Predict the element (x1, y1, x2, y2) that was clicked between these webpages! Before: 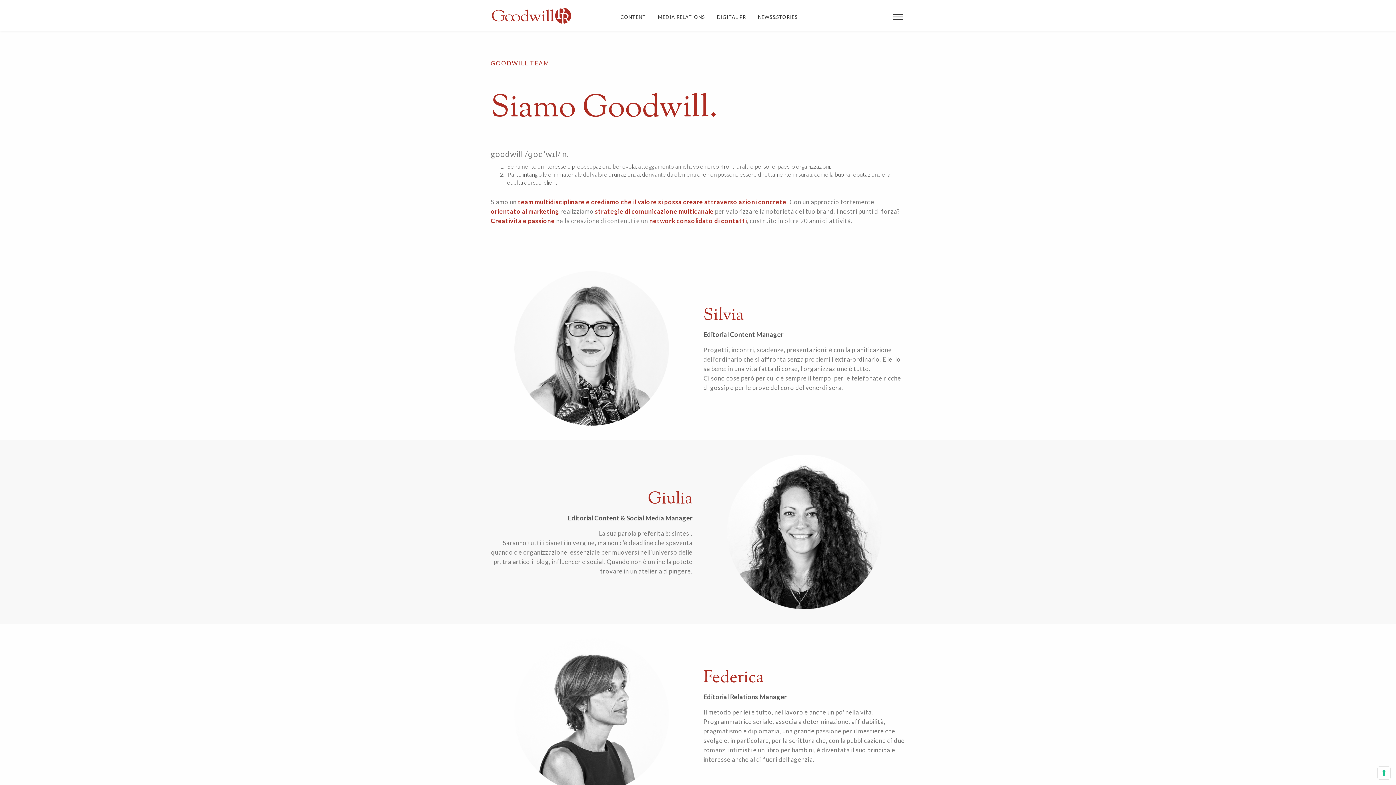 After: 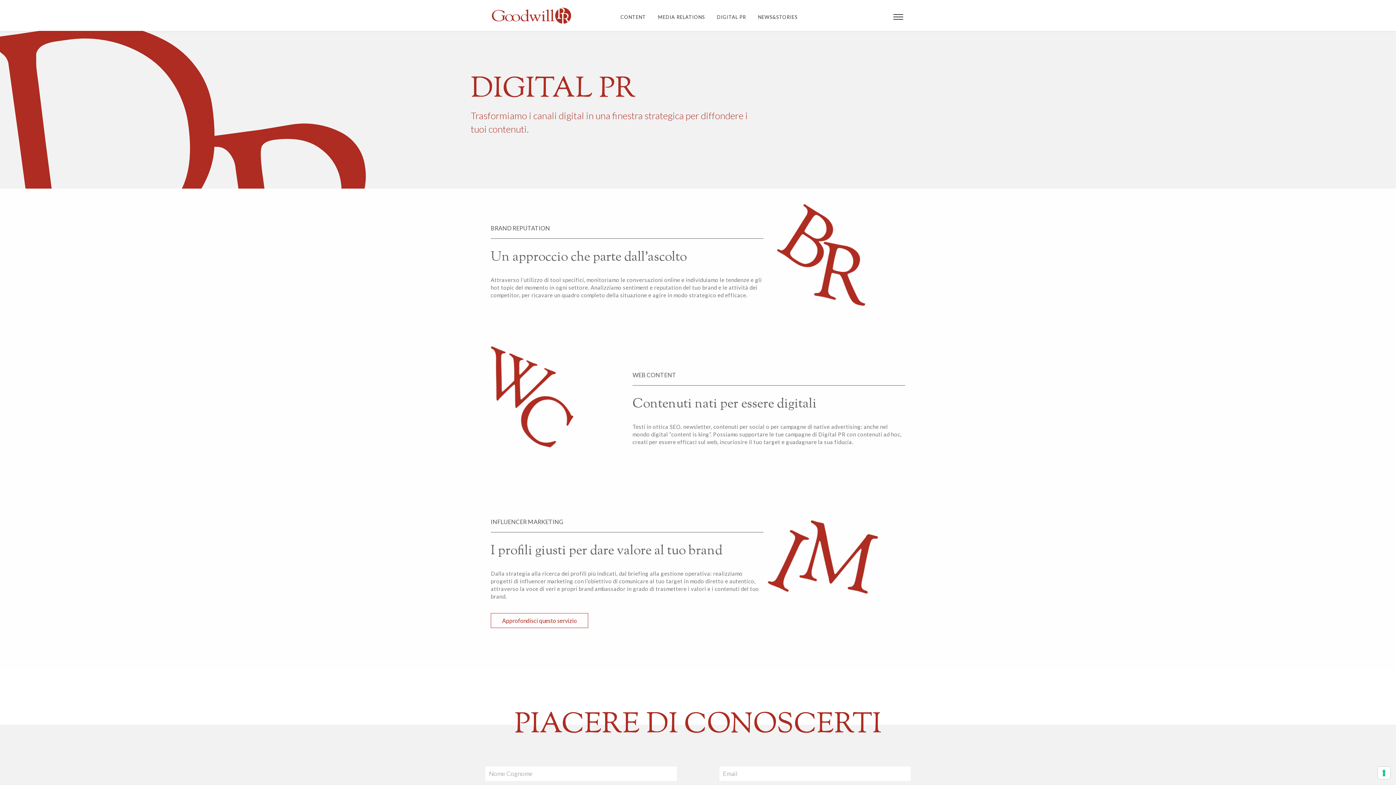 Action: label: DIGITAL PR bbox: (717, 14, 746, 20)